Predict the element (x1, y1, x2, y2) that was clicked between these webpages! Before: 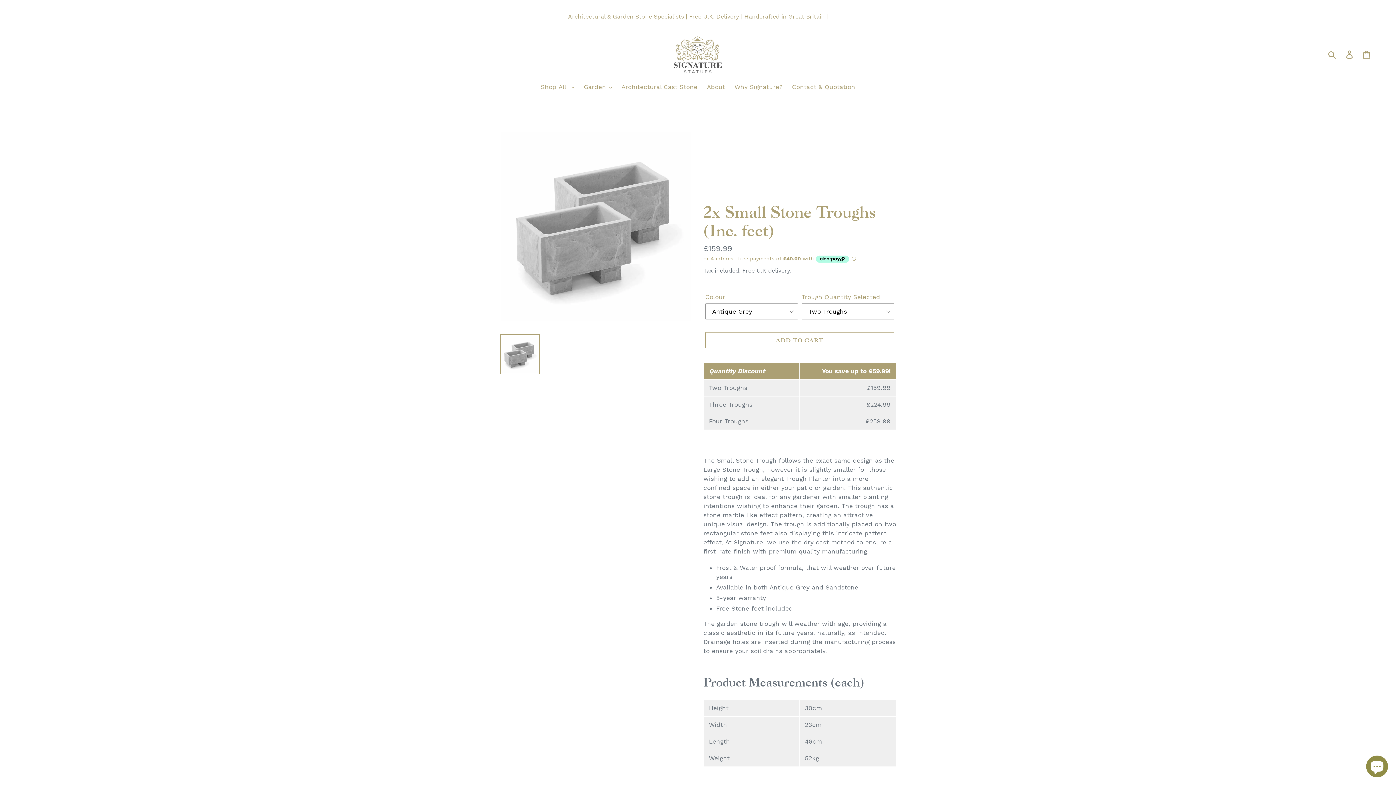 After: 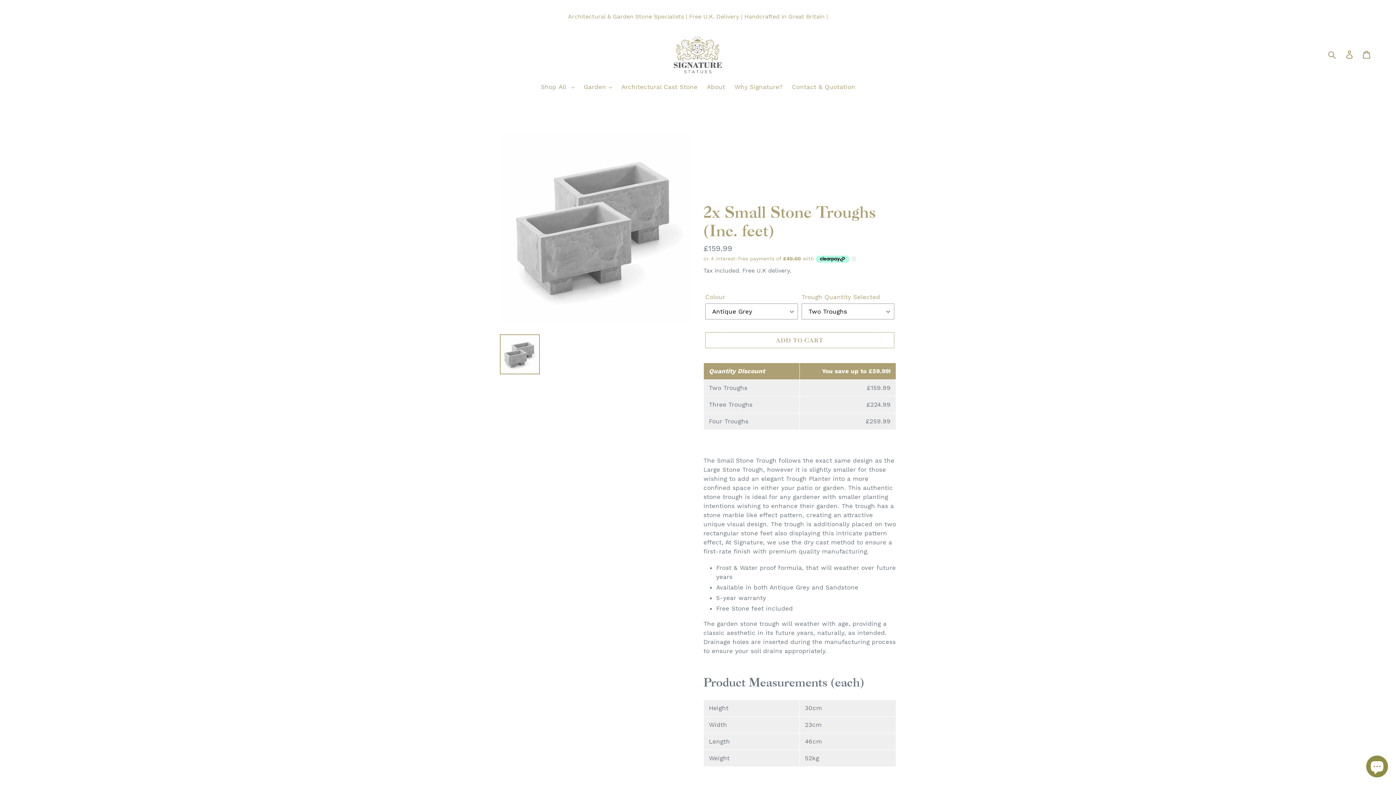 Action: bbox: (500, 334, 540, 374)